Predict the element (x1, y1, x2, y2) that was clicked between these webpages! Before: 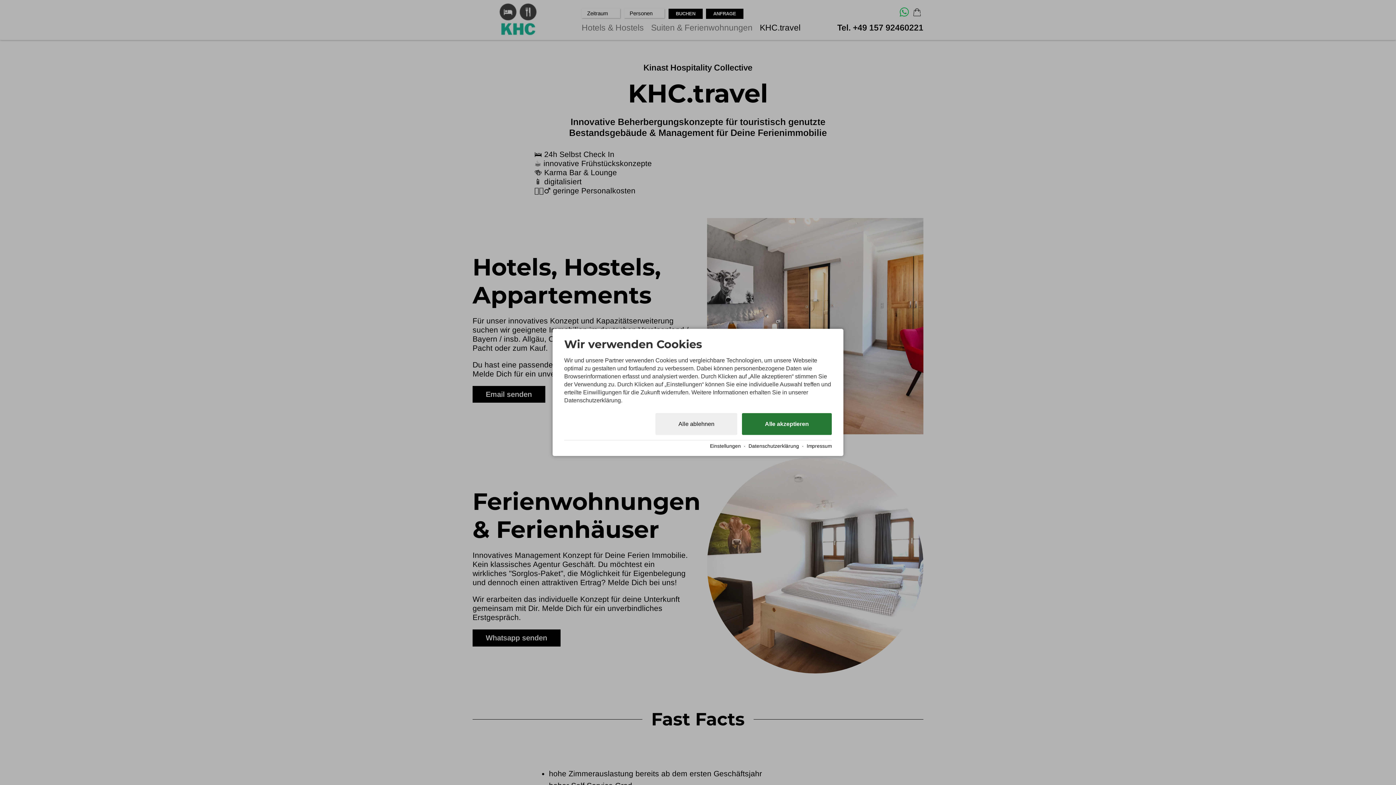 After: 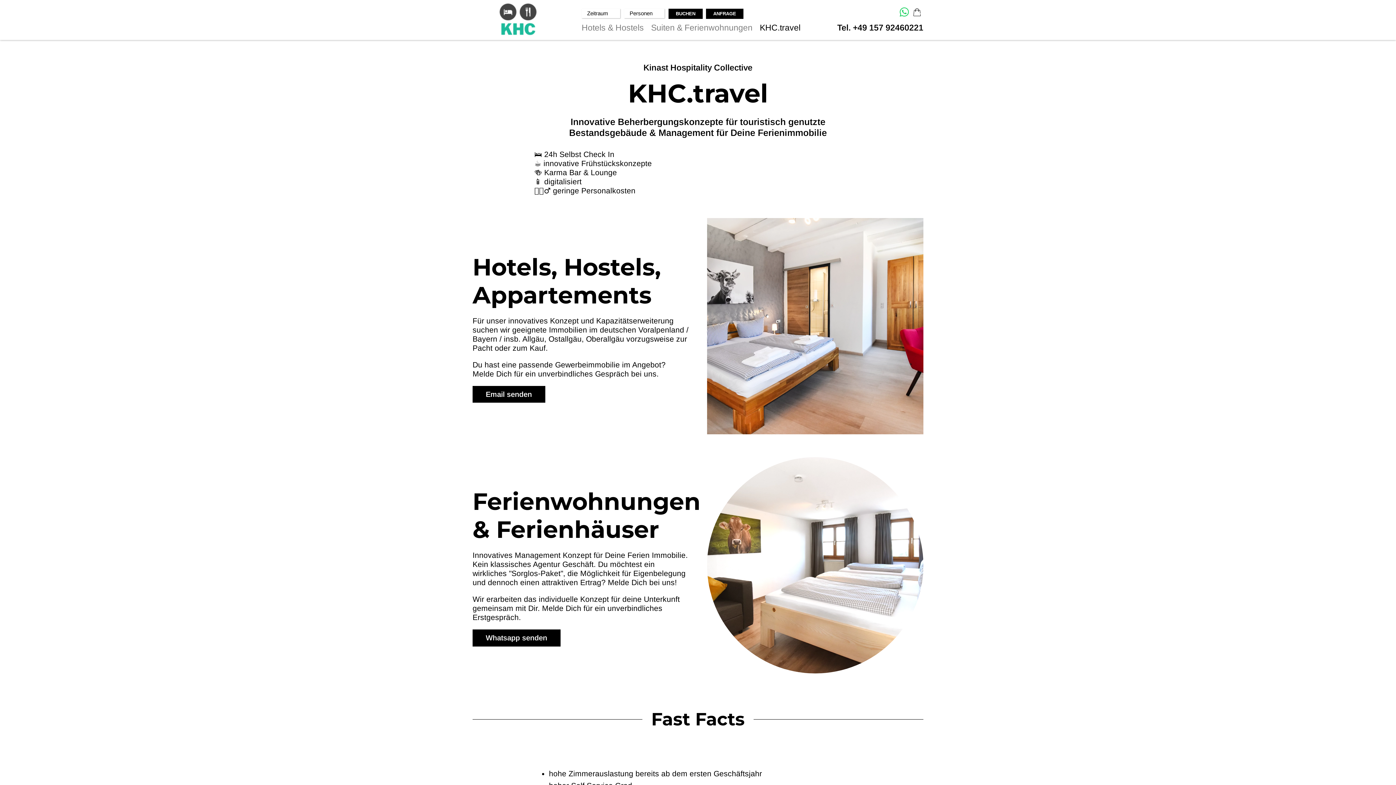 Action: bbox: (655, 413, 737, 435) label: Alle ablehnen